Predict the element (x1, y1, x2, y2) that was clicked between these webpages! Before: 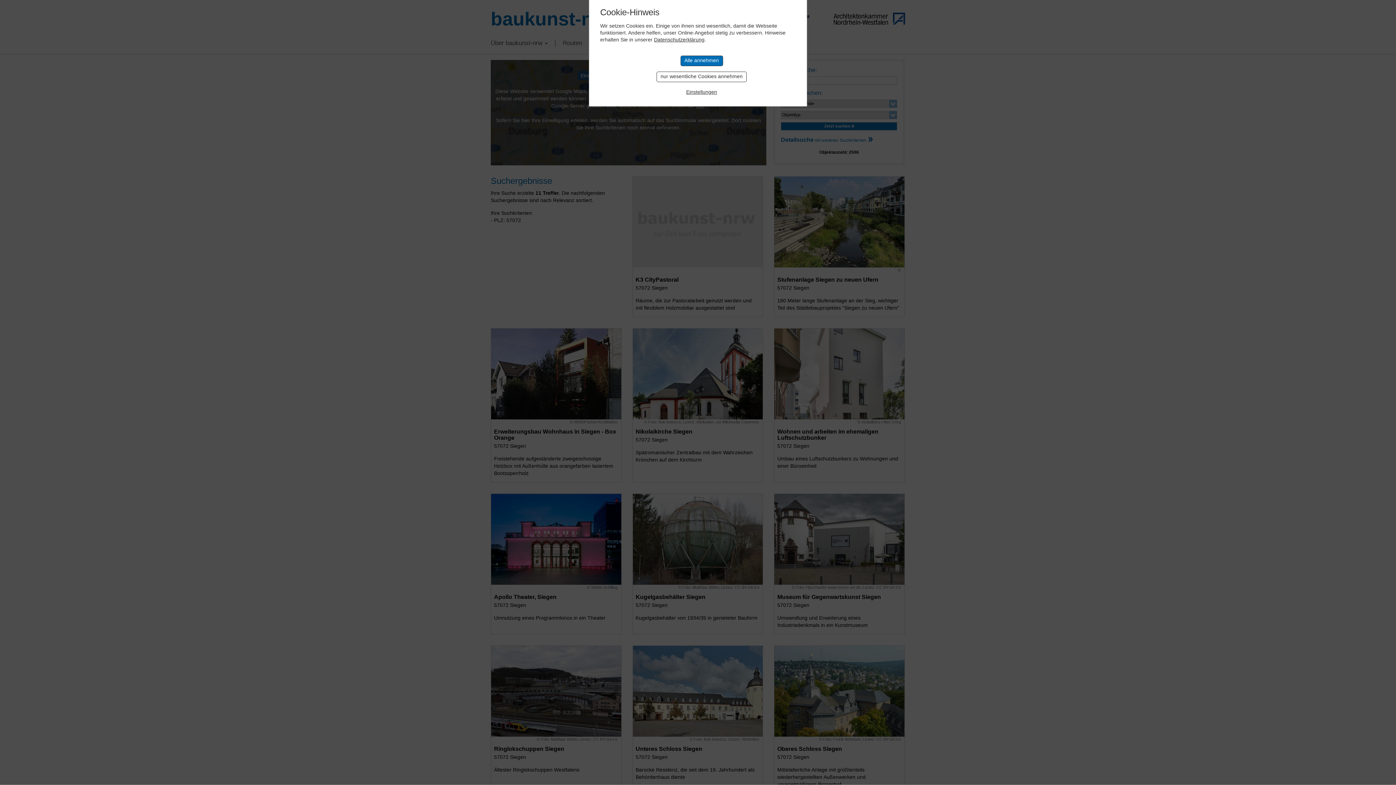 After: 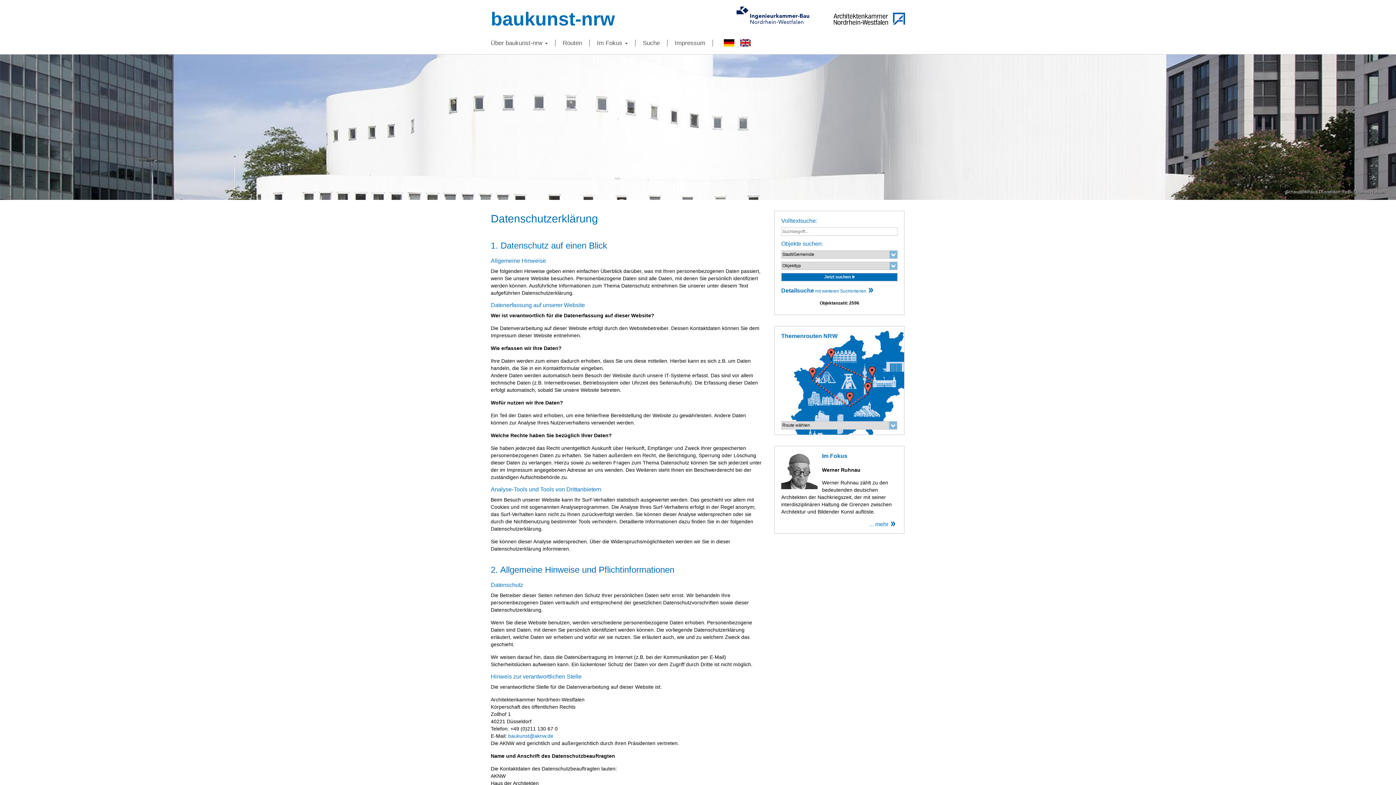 Action: bbox: (654, 36, 704, 42) label: Datenschutzerklärung